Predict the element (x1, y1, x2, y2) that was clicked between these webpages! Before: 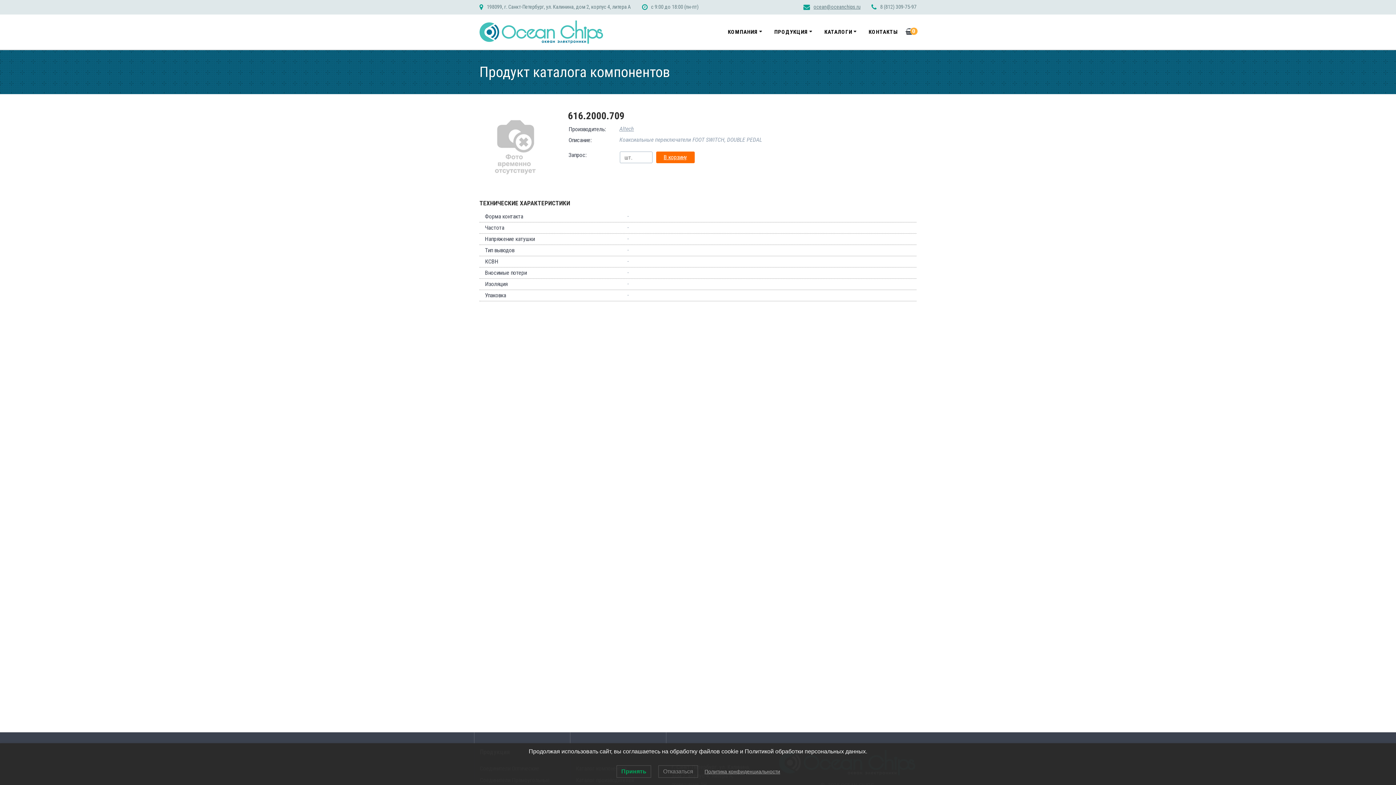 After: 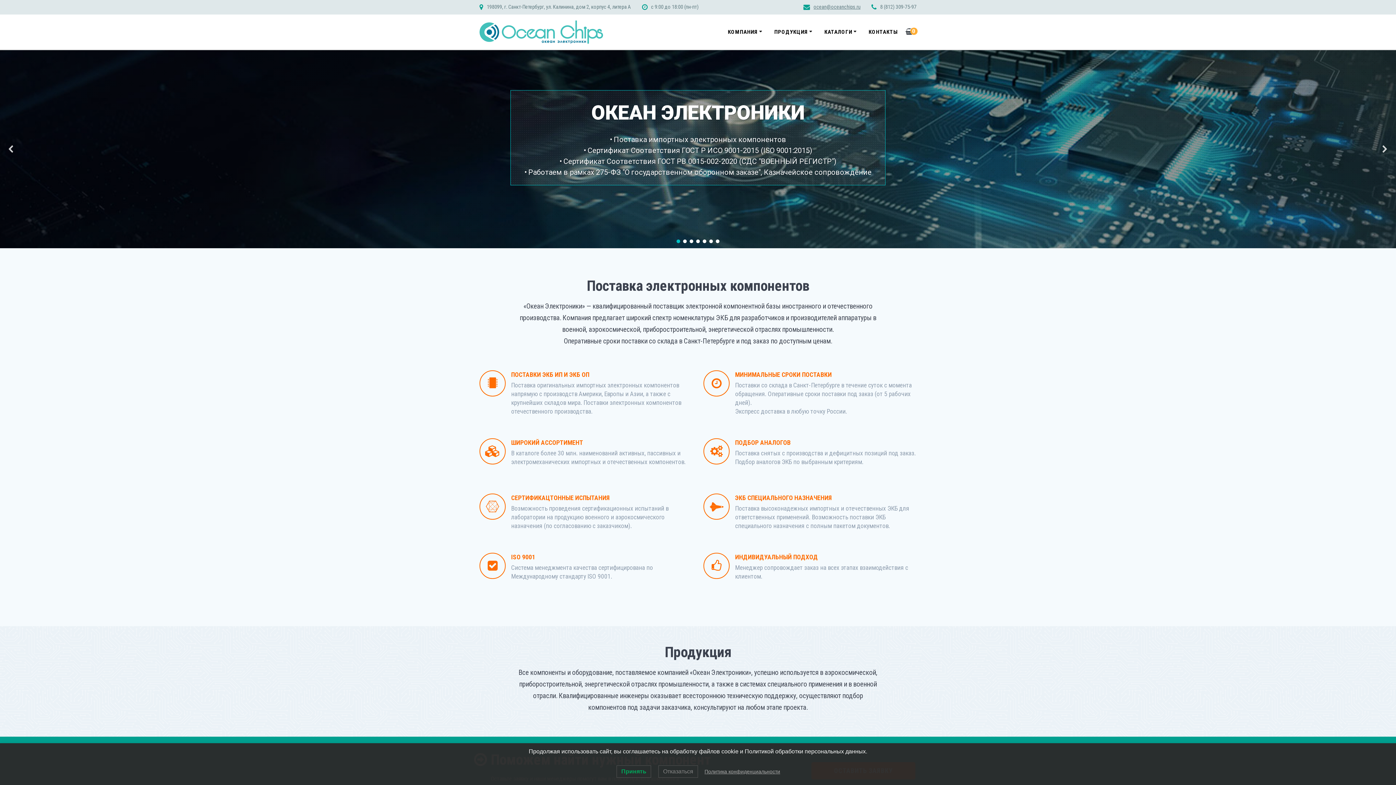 Action: bbox: (479, 20, 603, 43)